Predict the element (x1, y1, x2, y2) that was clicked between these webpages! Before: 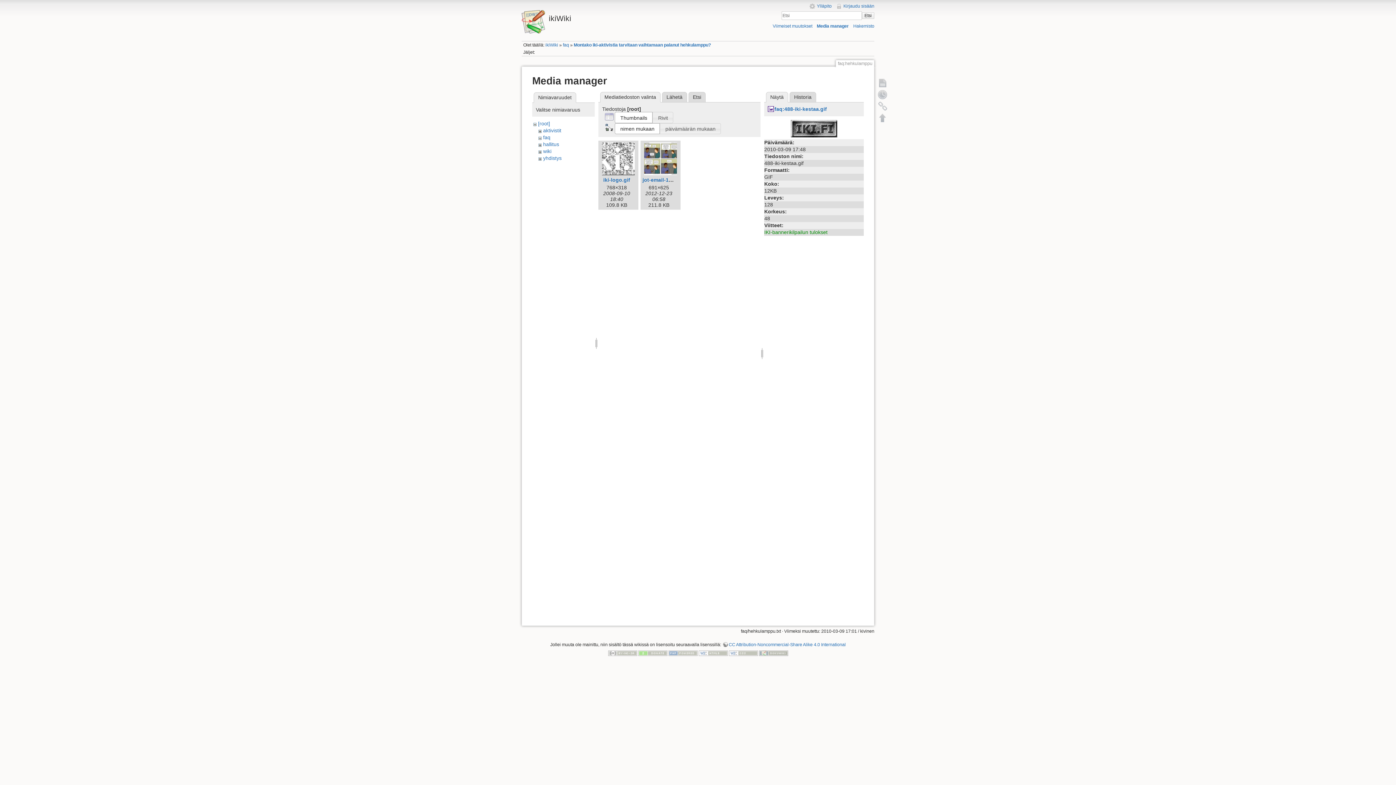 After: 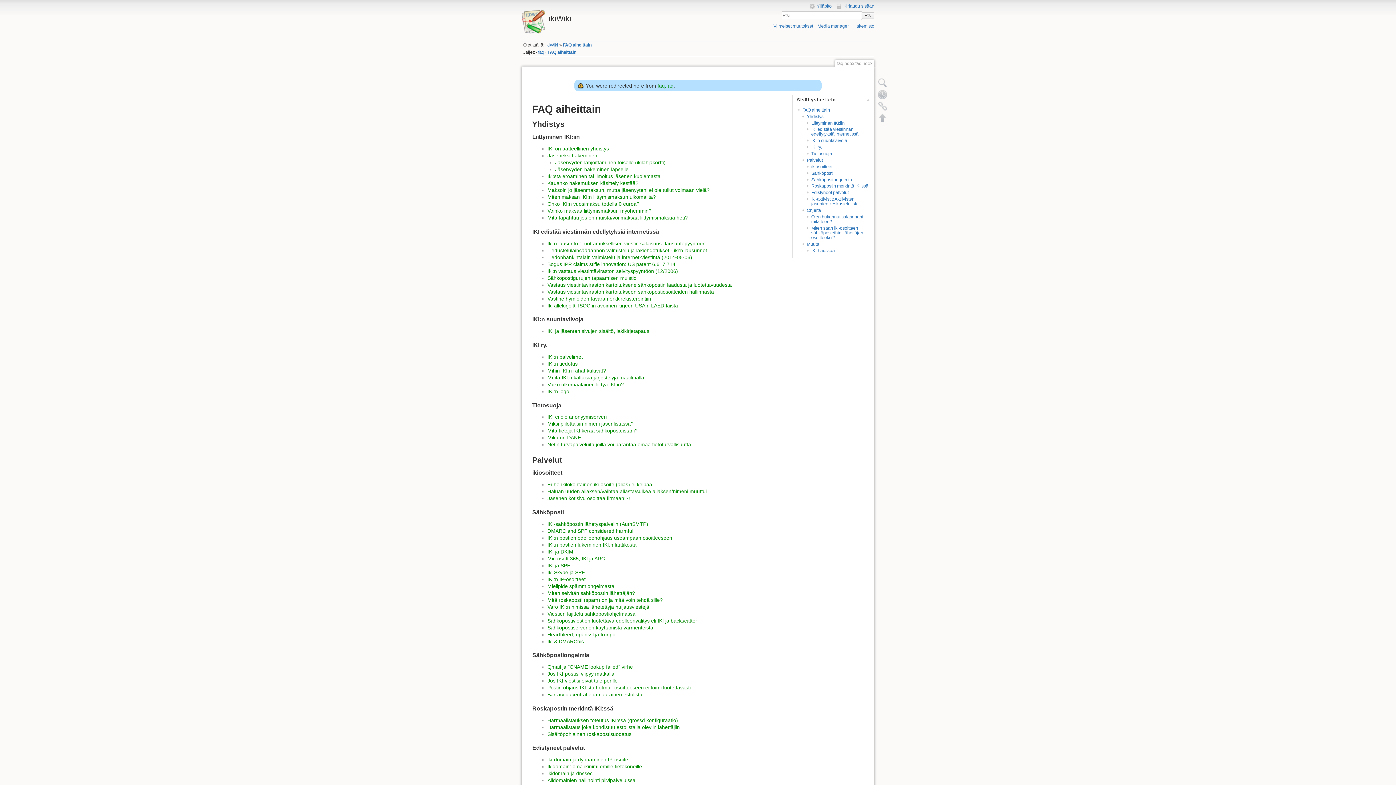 Action: bbox: (563, 42, 569, 47) label: faq